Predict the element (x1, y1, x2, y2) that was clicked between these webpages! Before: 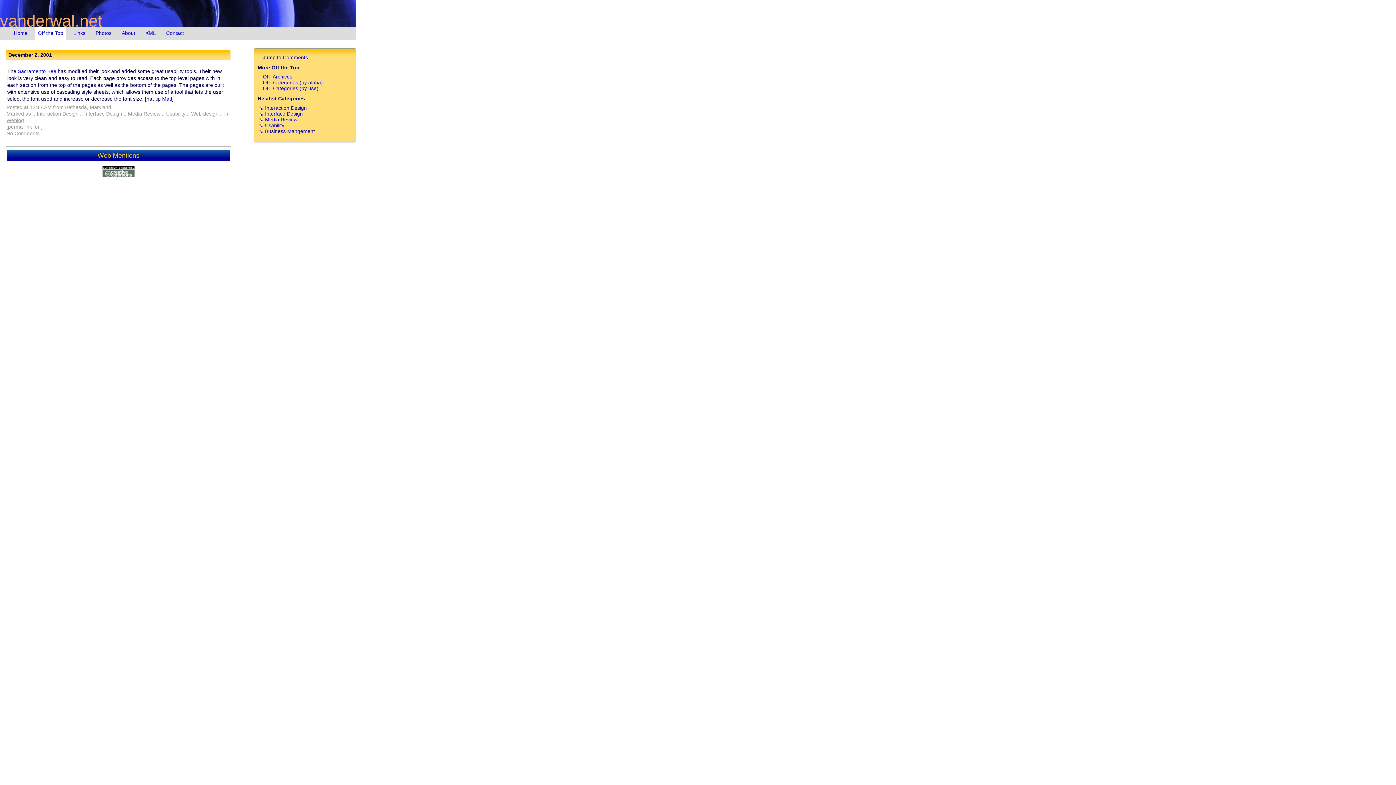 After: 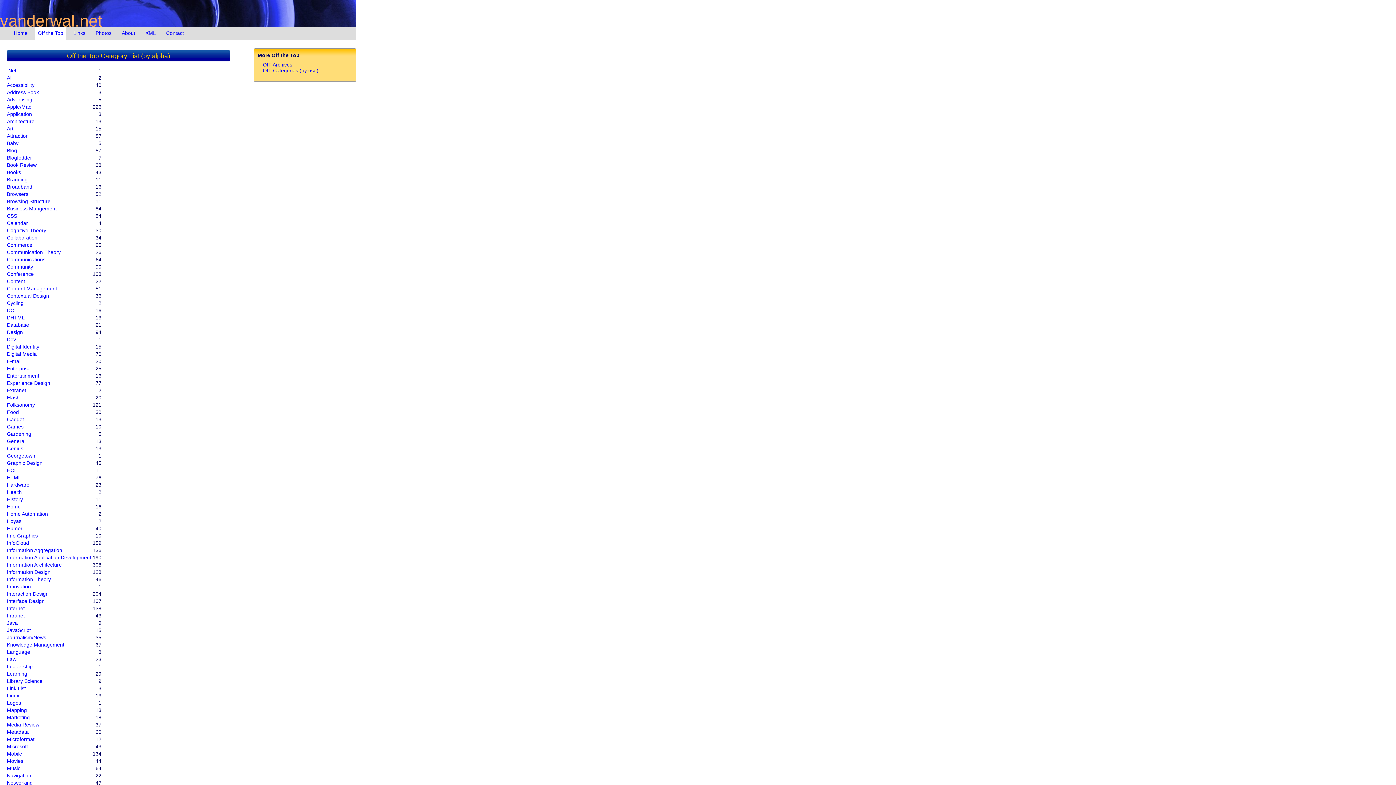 Action: bbox: (262, 79, 322, 85) label: OtT Categories (by alpha)